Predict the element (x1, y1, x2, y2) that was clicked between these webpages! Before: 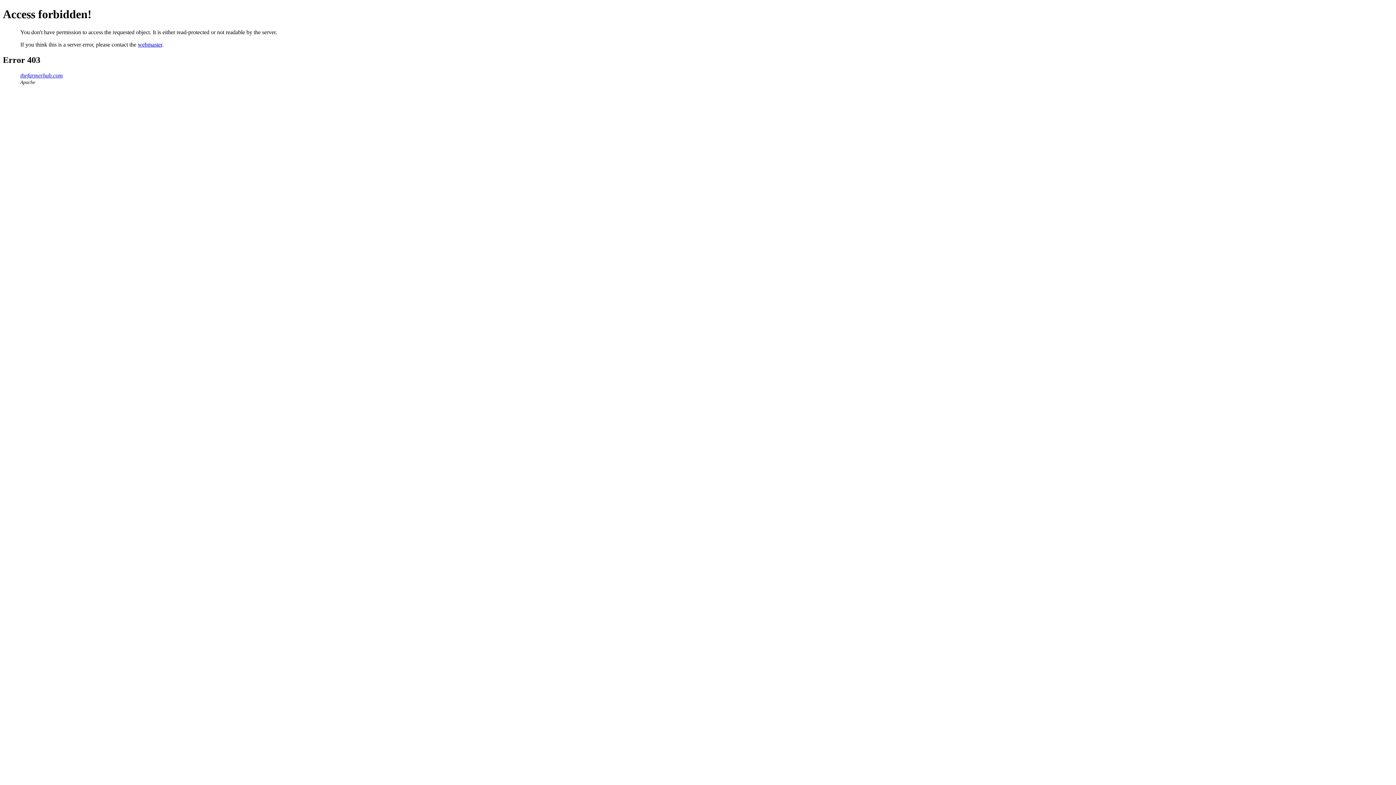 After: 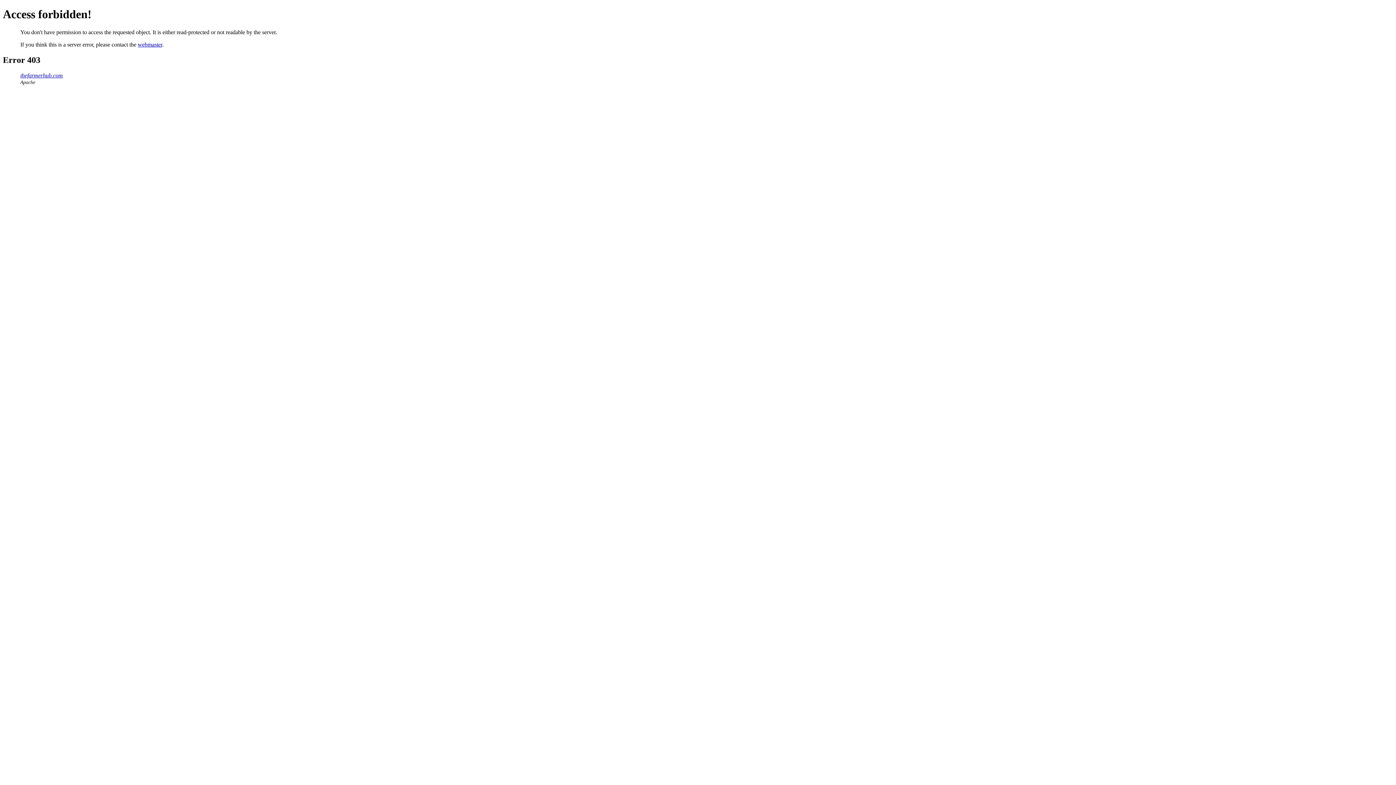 Action: label: webmaster bbox: (137, 41, 162, 47)